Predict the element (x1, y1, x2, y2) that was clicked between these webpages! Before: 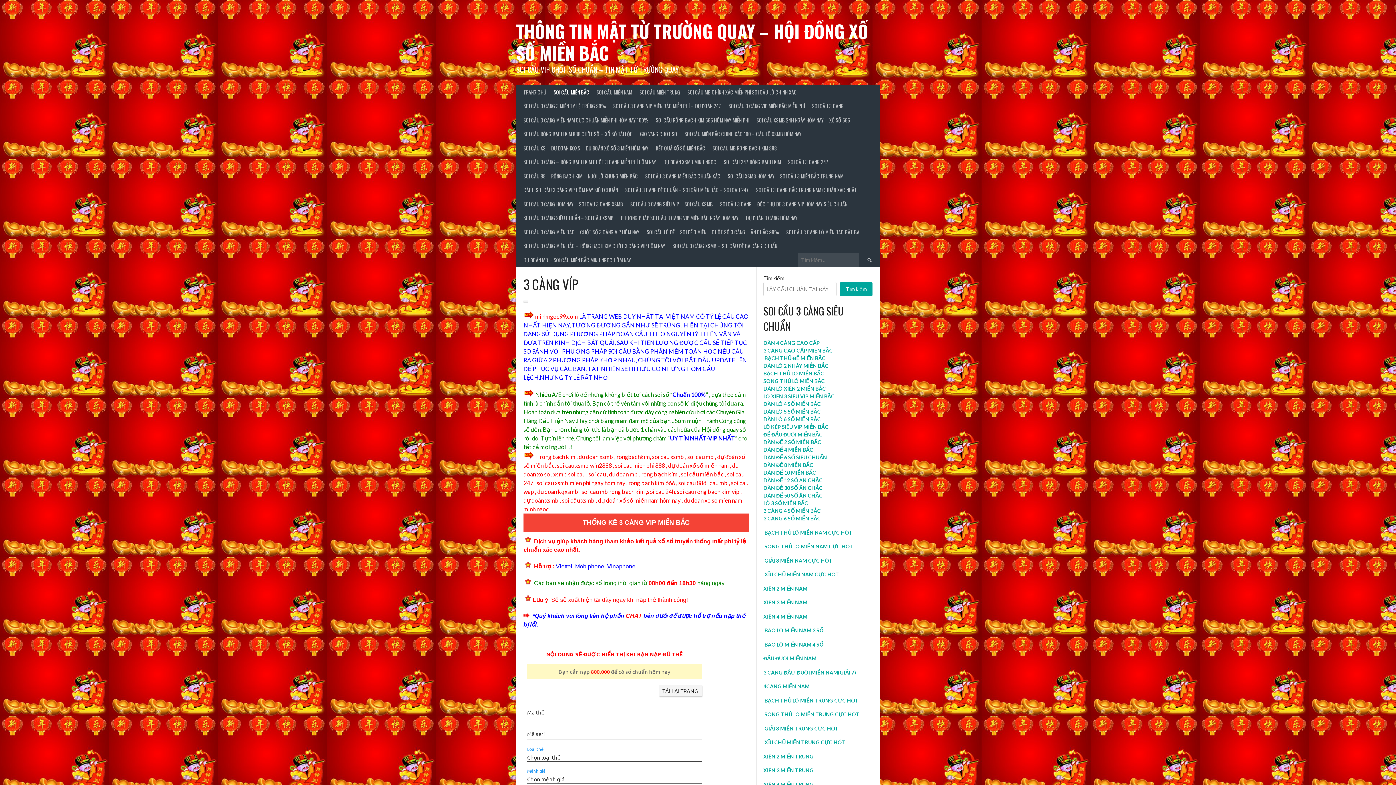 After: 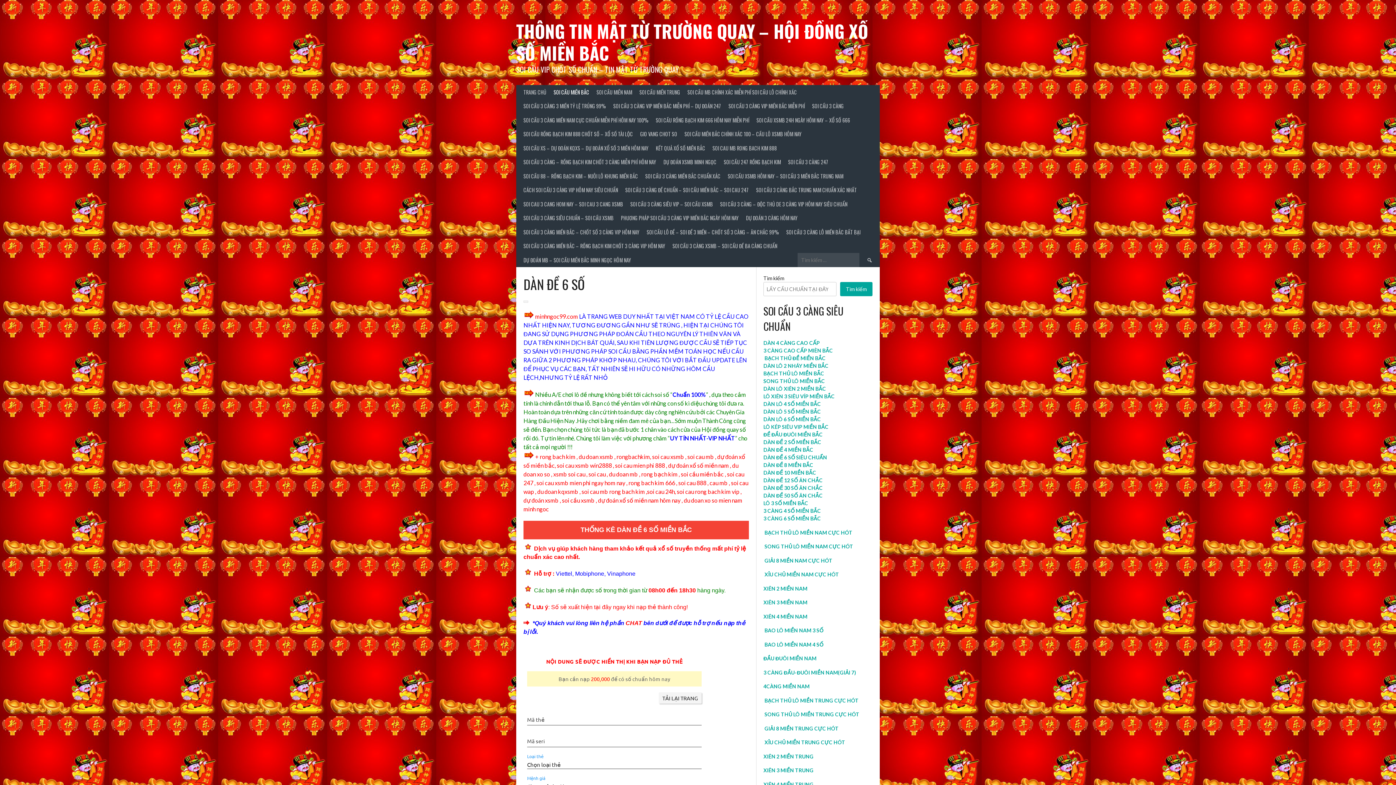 Action: label: DÀN ĐỀ 6 SỐ SIÊU CHUẨN bbox: (763, 454, 827, 460)